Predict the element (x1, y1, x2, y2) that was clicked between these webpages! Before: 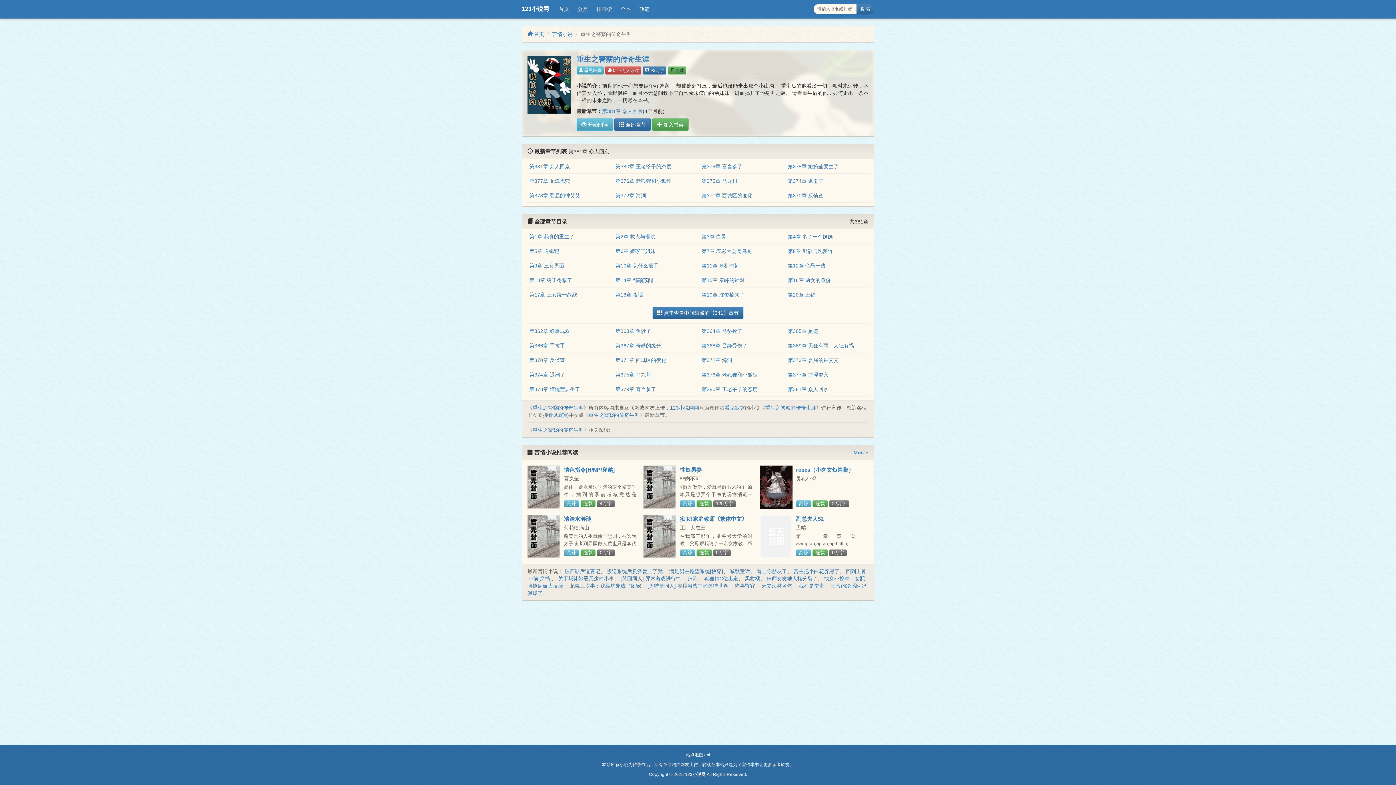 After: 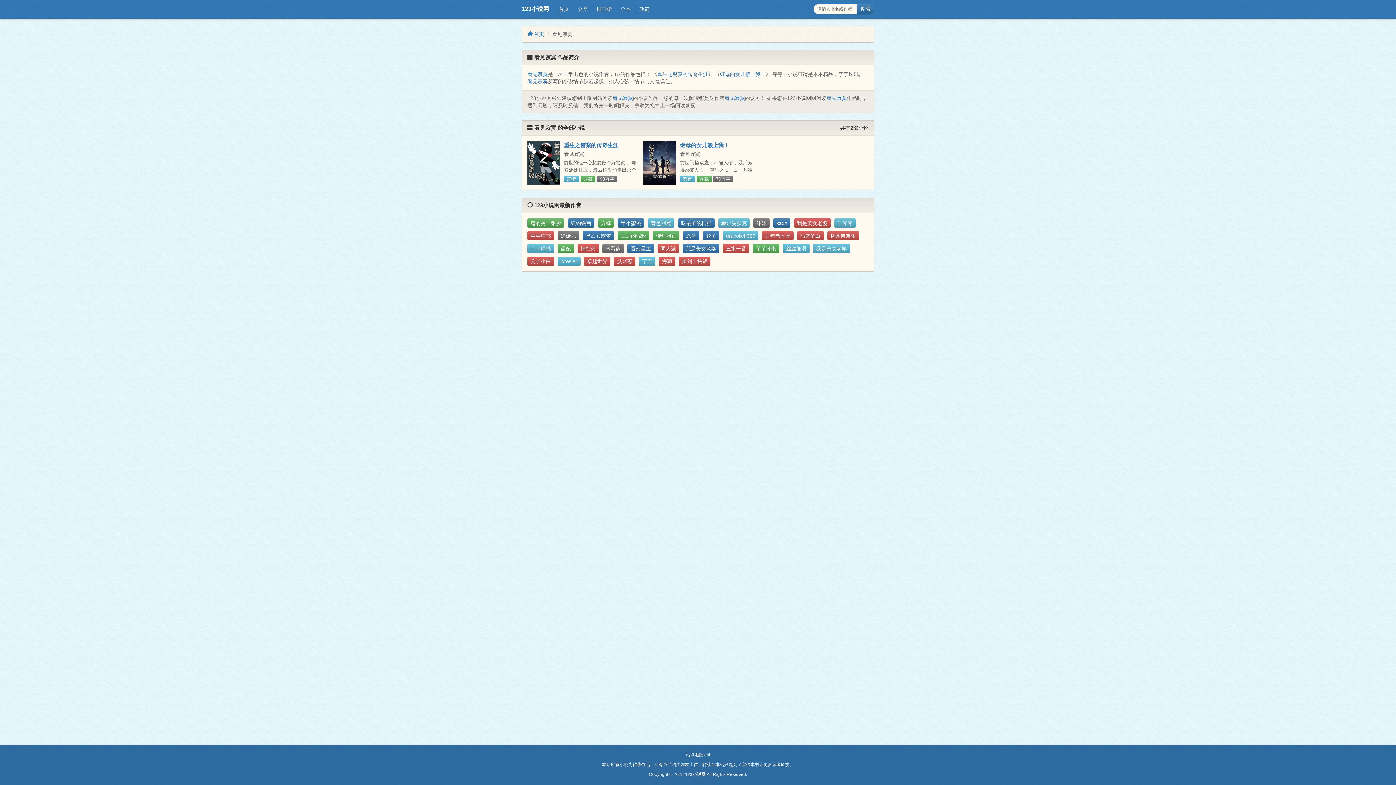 Action: bbox: (576, 66, 604, 74) label:  看见寂寞